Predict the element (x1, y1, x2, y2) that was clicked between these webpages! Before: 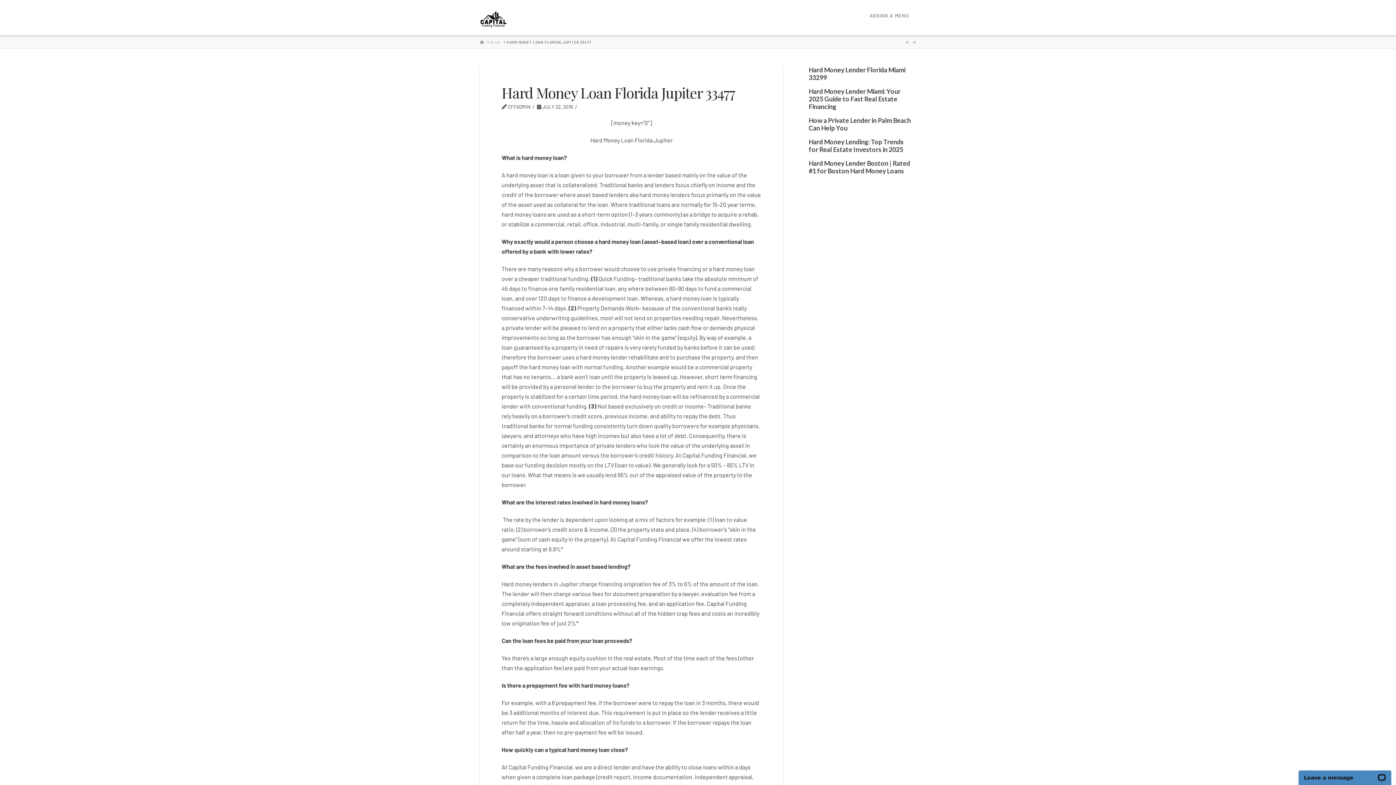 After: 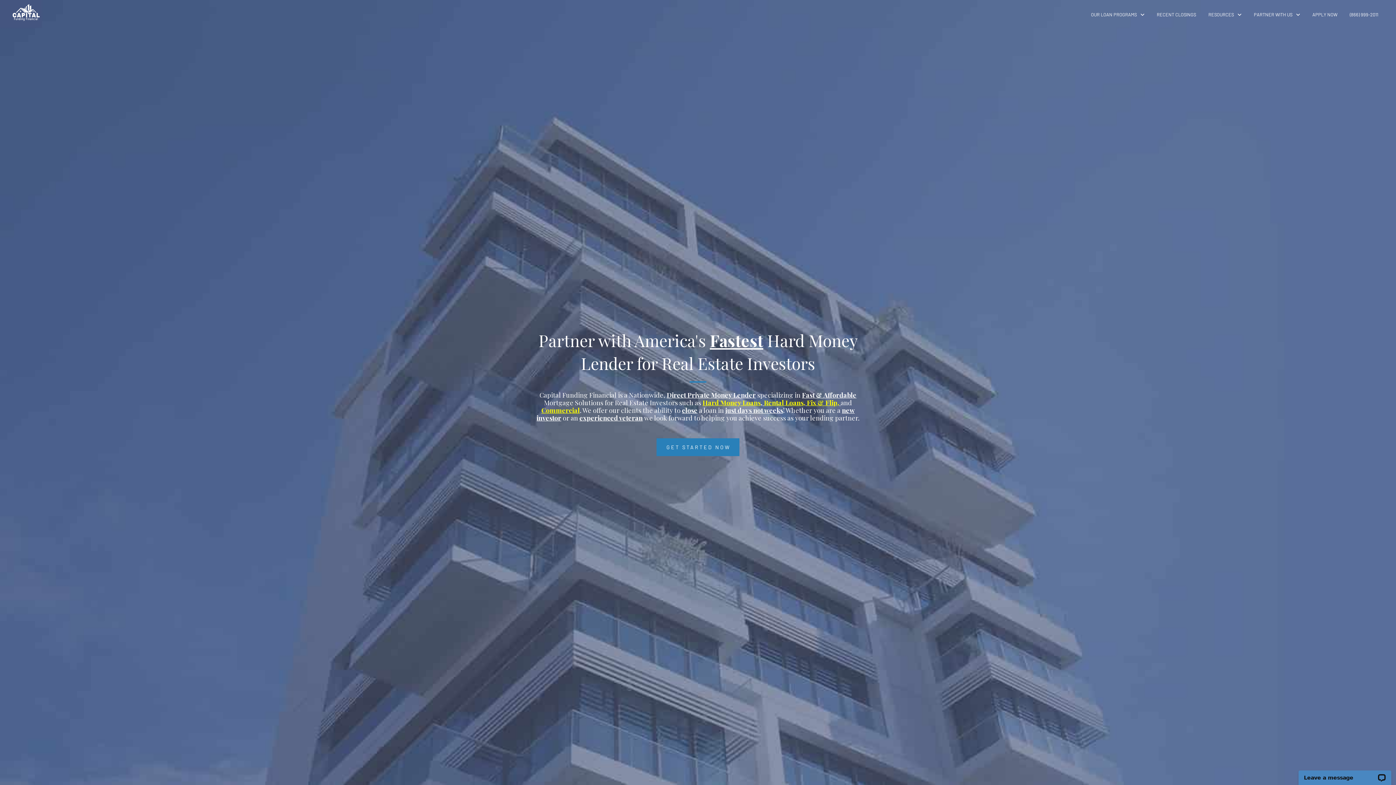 Action: label: BLOG bbox: (490, 39, 500, 44)